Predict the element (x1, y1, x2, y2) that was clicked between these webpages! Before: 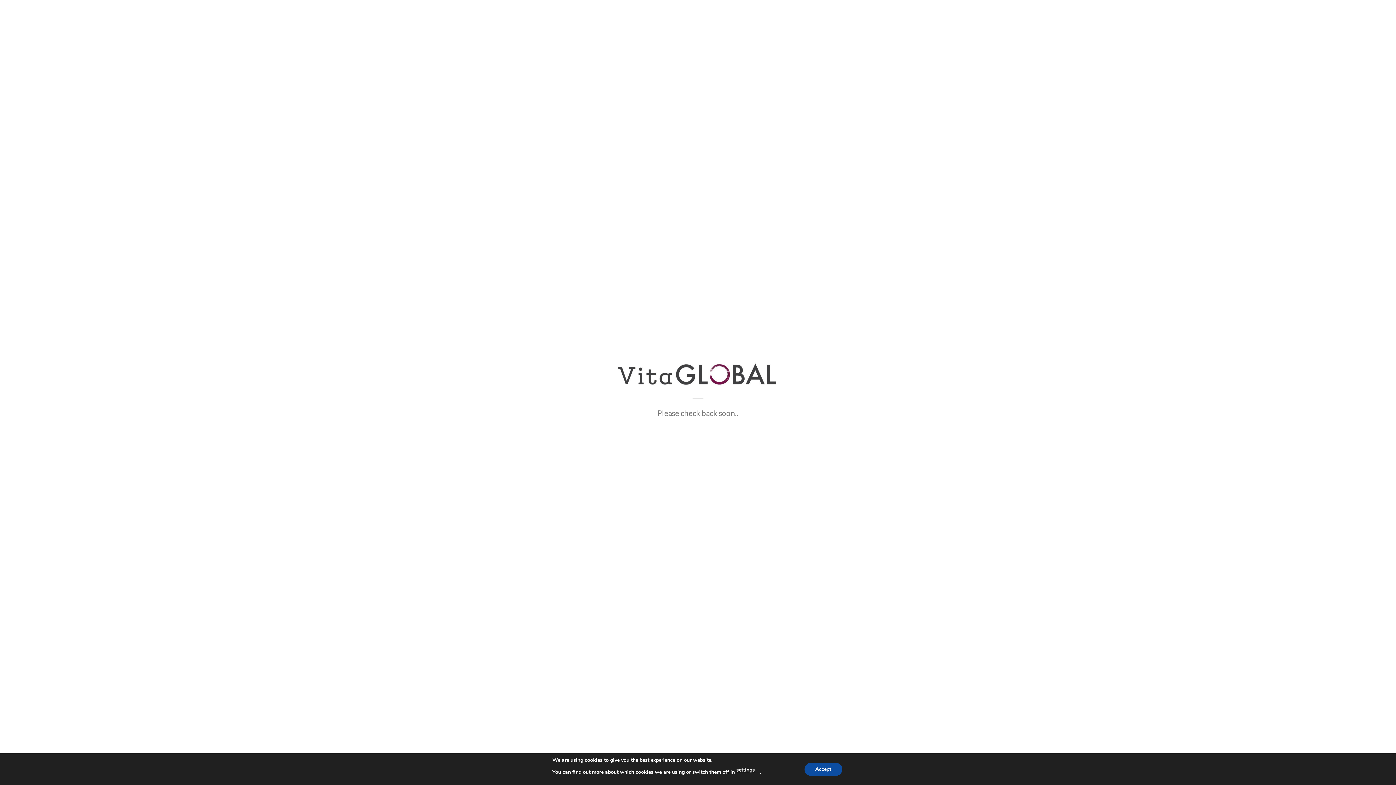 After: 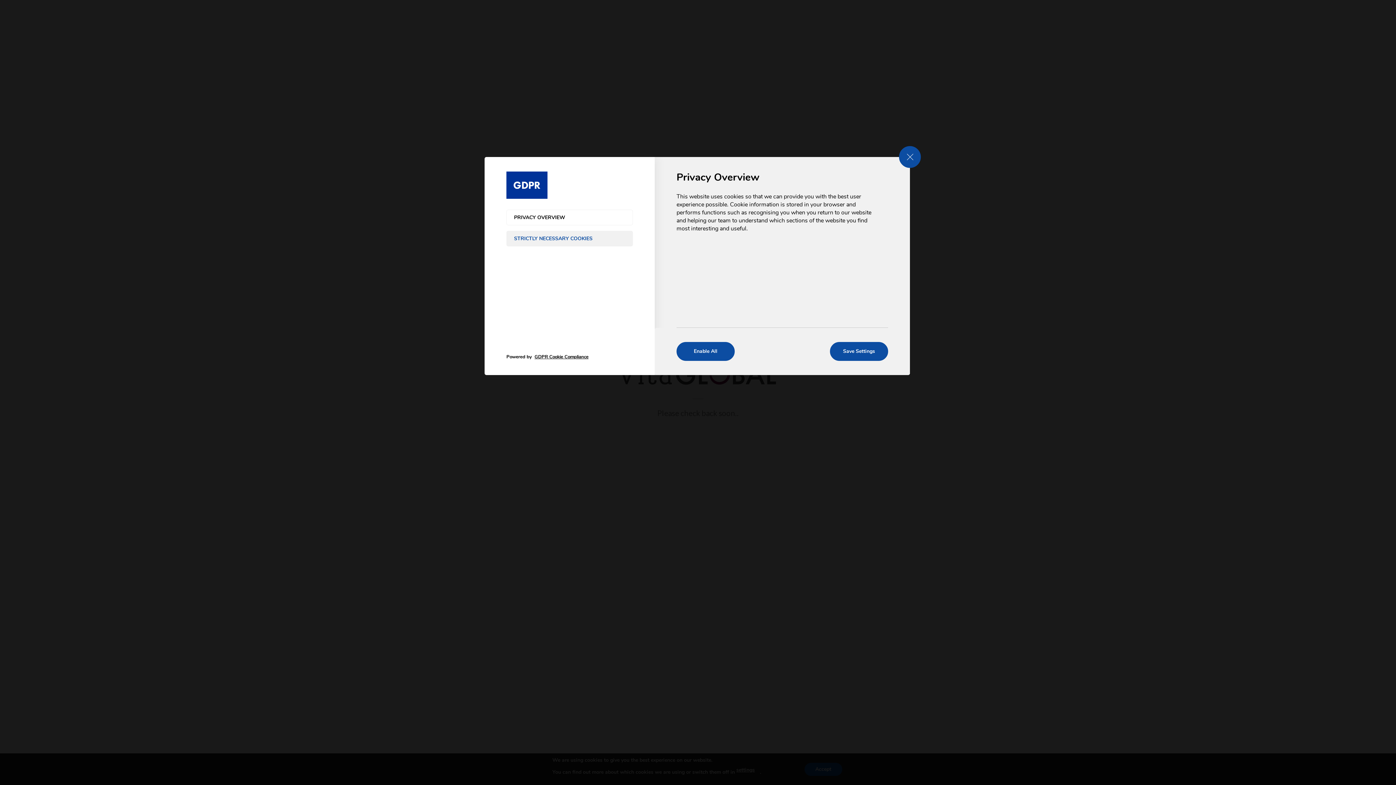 Action: bbox: (736, 764, 755, 776) label: settings